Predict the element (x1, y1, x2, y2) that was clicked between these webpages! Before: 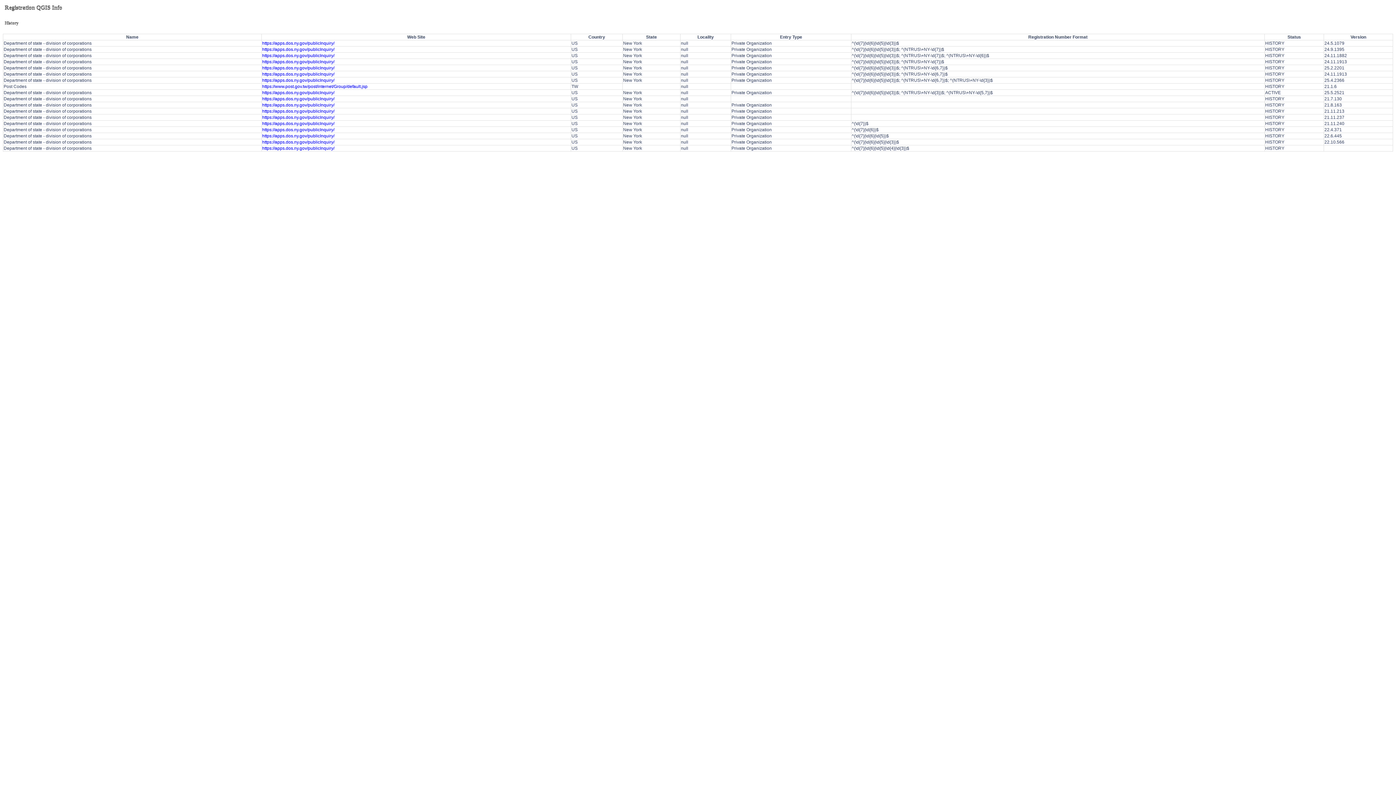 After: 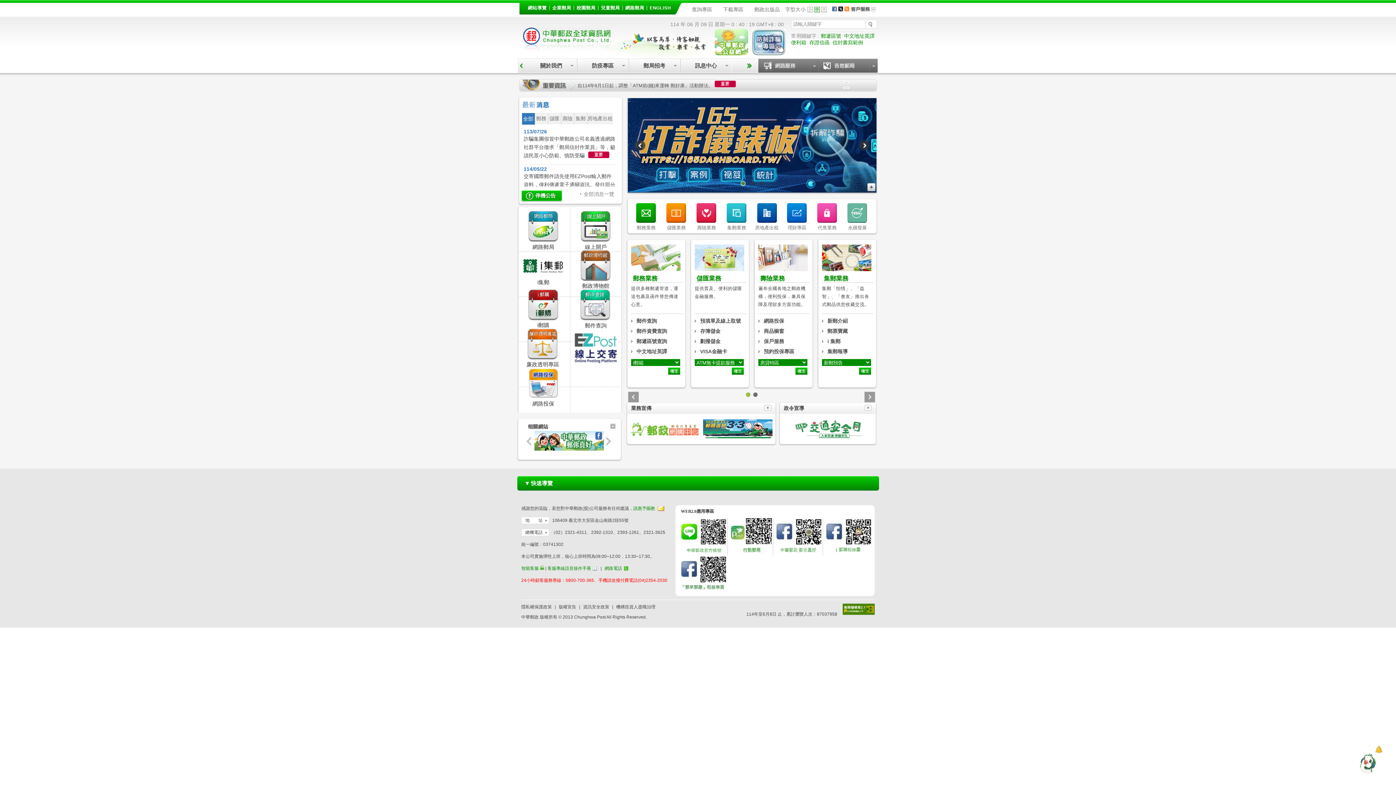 Action: bbox: (262, 83, 367, 89) label: https://www.post.gov.tw/post/internet/Group/default.jsp